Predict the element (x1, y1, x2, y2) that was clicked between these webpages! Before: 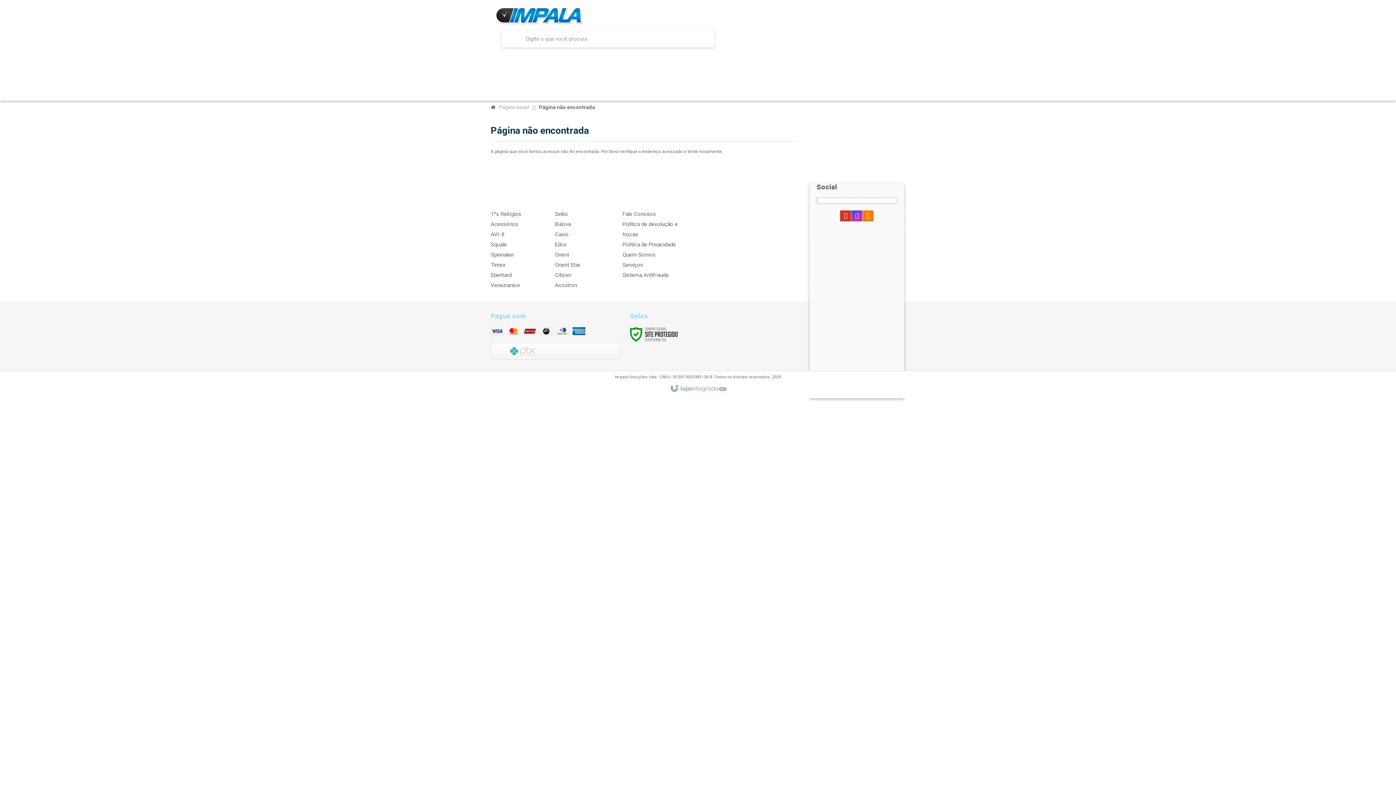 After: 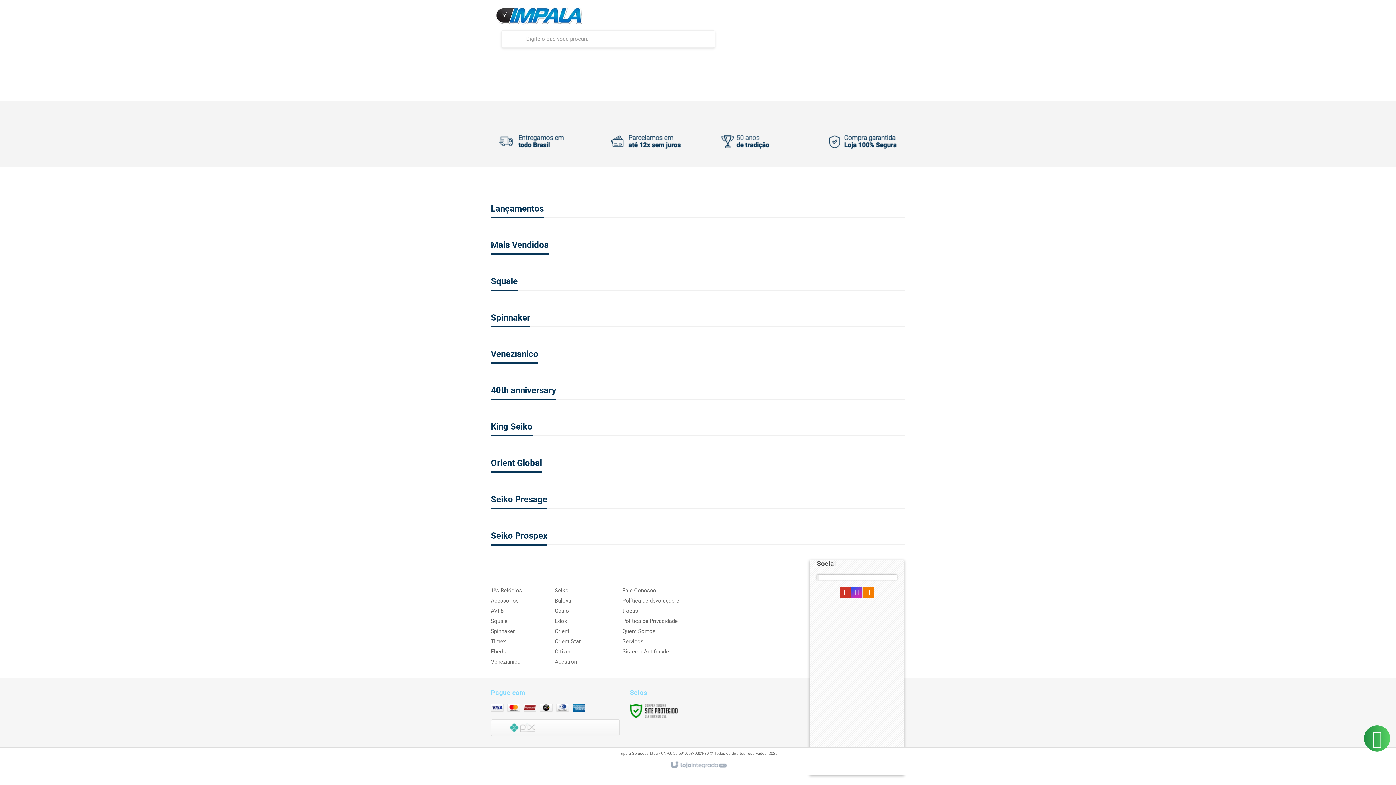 Action: bbox: (490, 3, 586, 27)